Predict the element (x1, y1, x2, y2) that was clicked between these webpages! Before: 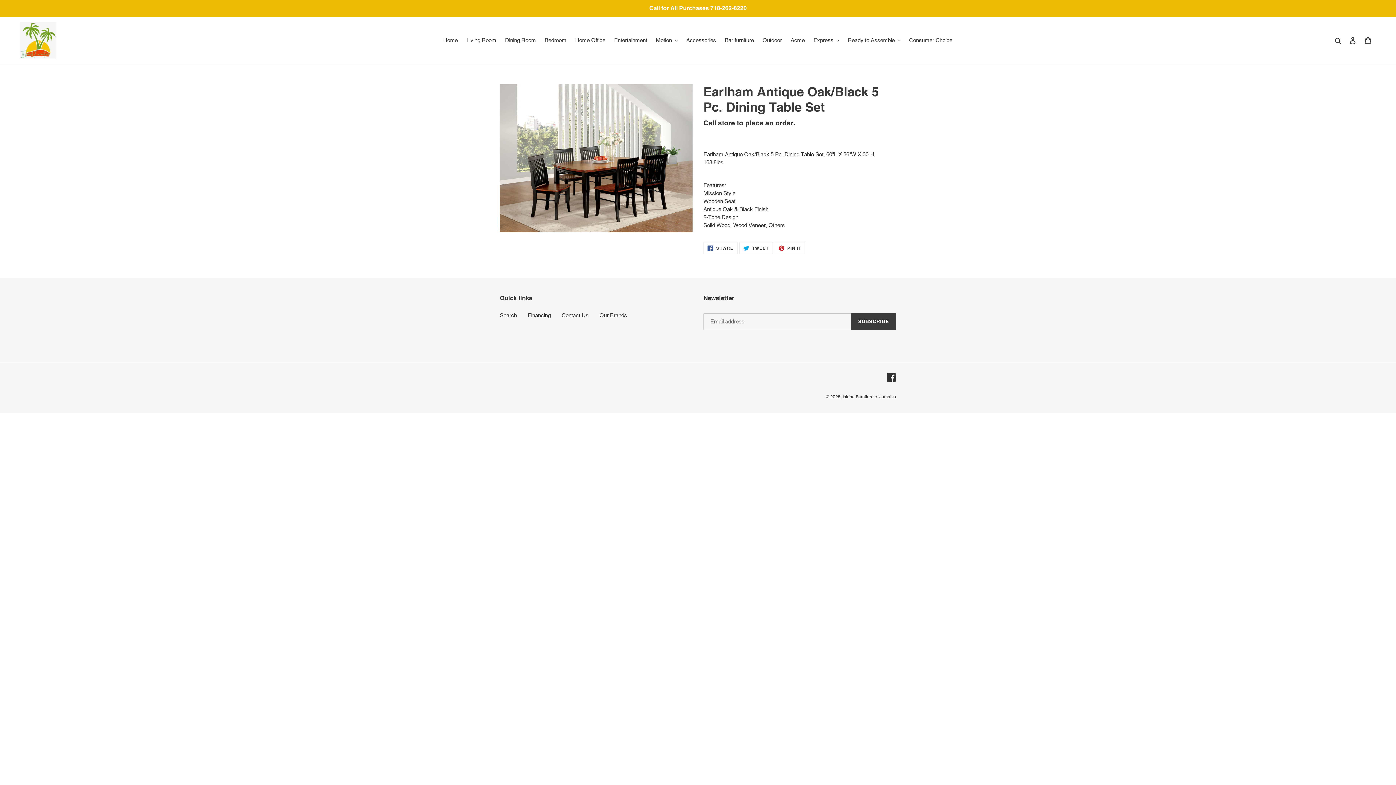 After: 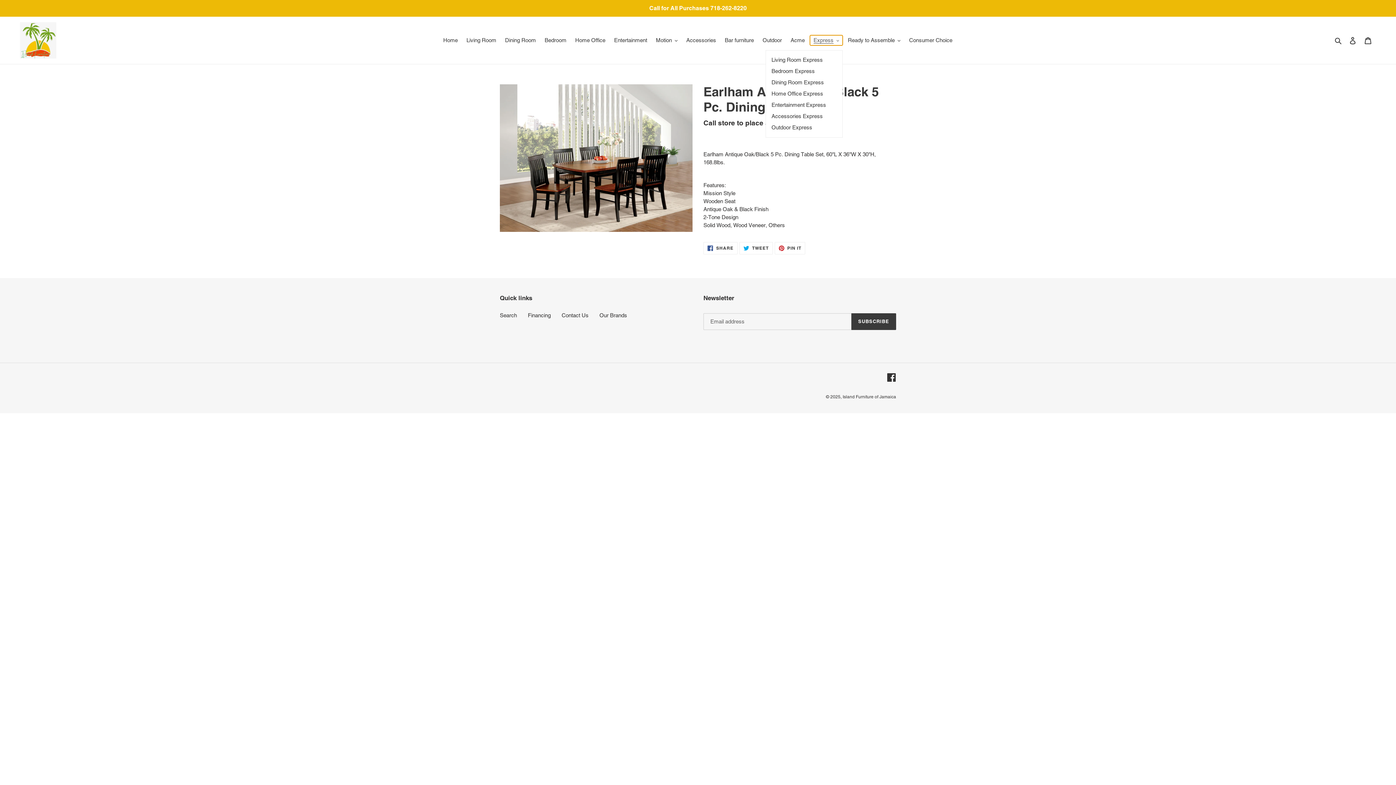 Action: bbox: (810, 35, 843, 45) label: Express